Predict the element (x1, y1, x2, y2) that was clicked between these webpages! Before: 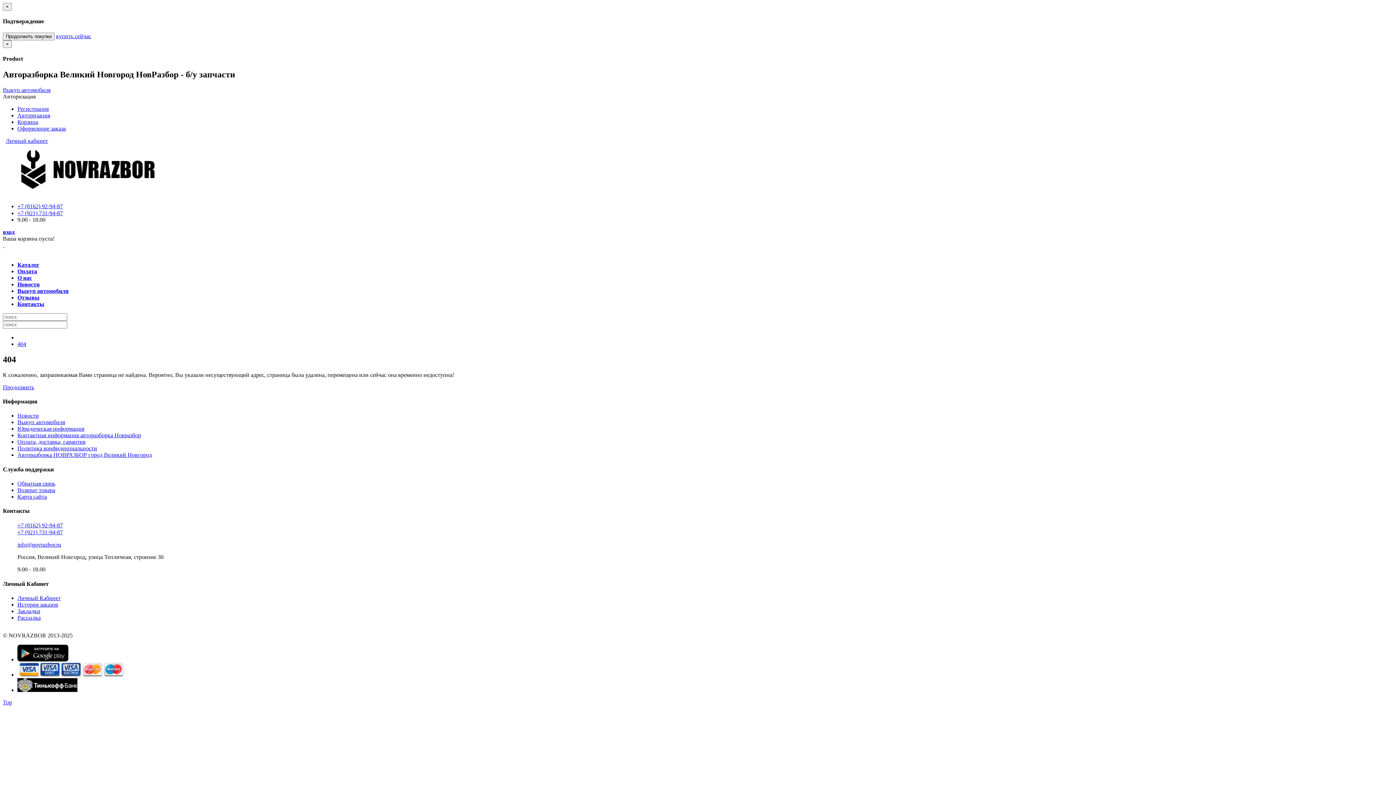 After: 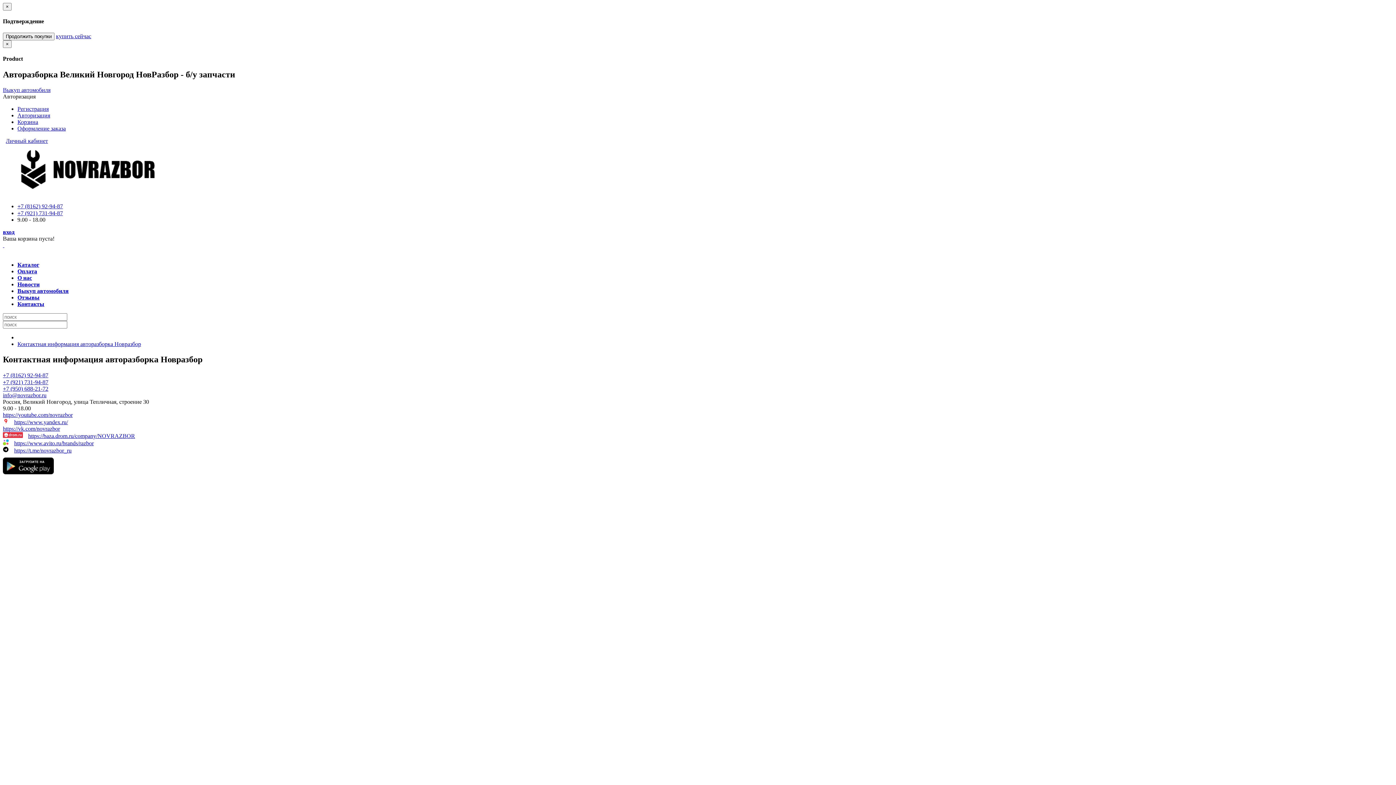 Action: label: Контактная информация авторазборка Новразбор bbox: (17, 432, 141, 438)